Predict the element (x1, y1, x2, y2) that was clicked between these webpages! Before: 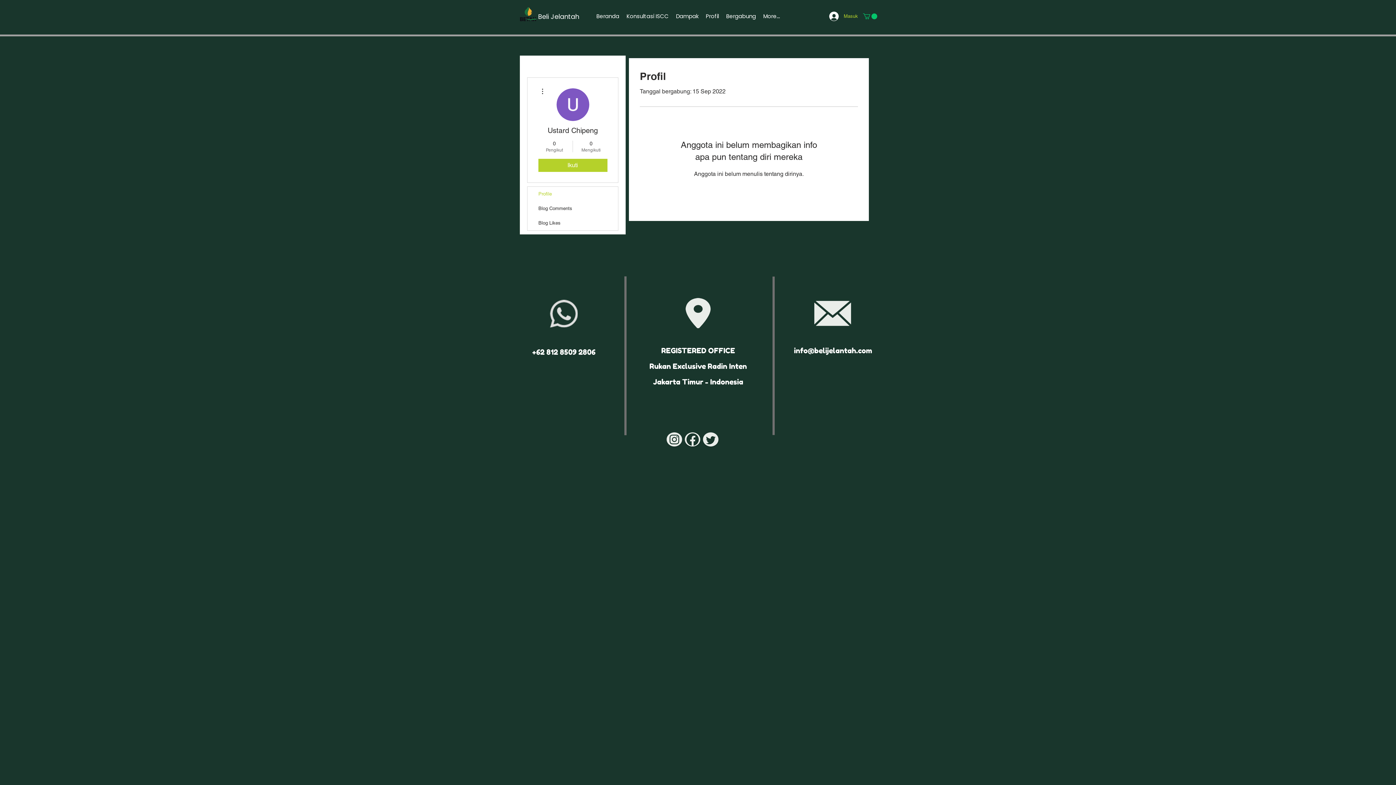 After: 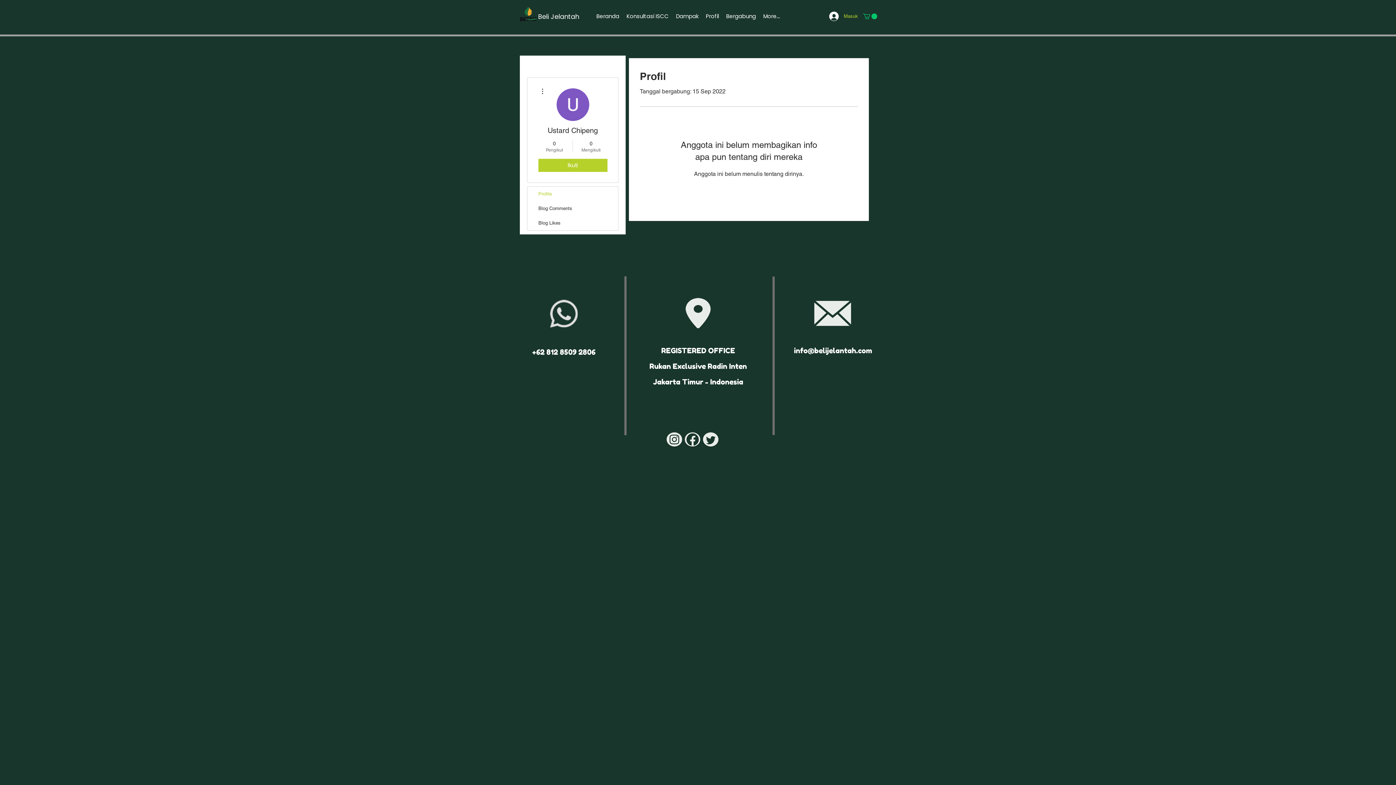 Action: label: info@belijelantah.com bbox: (794, 346, 872, 355)